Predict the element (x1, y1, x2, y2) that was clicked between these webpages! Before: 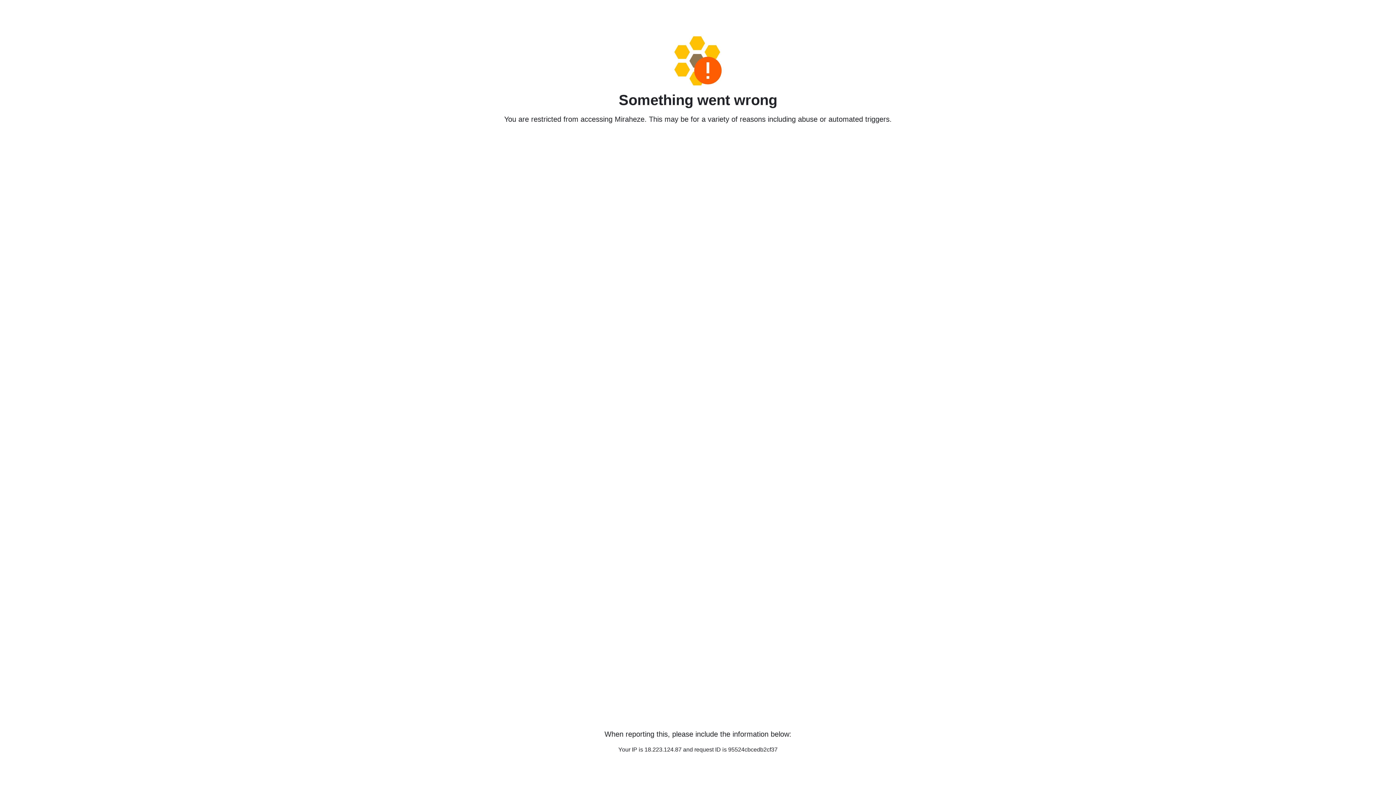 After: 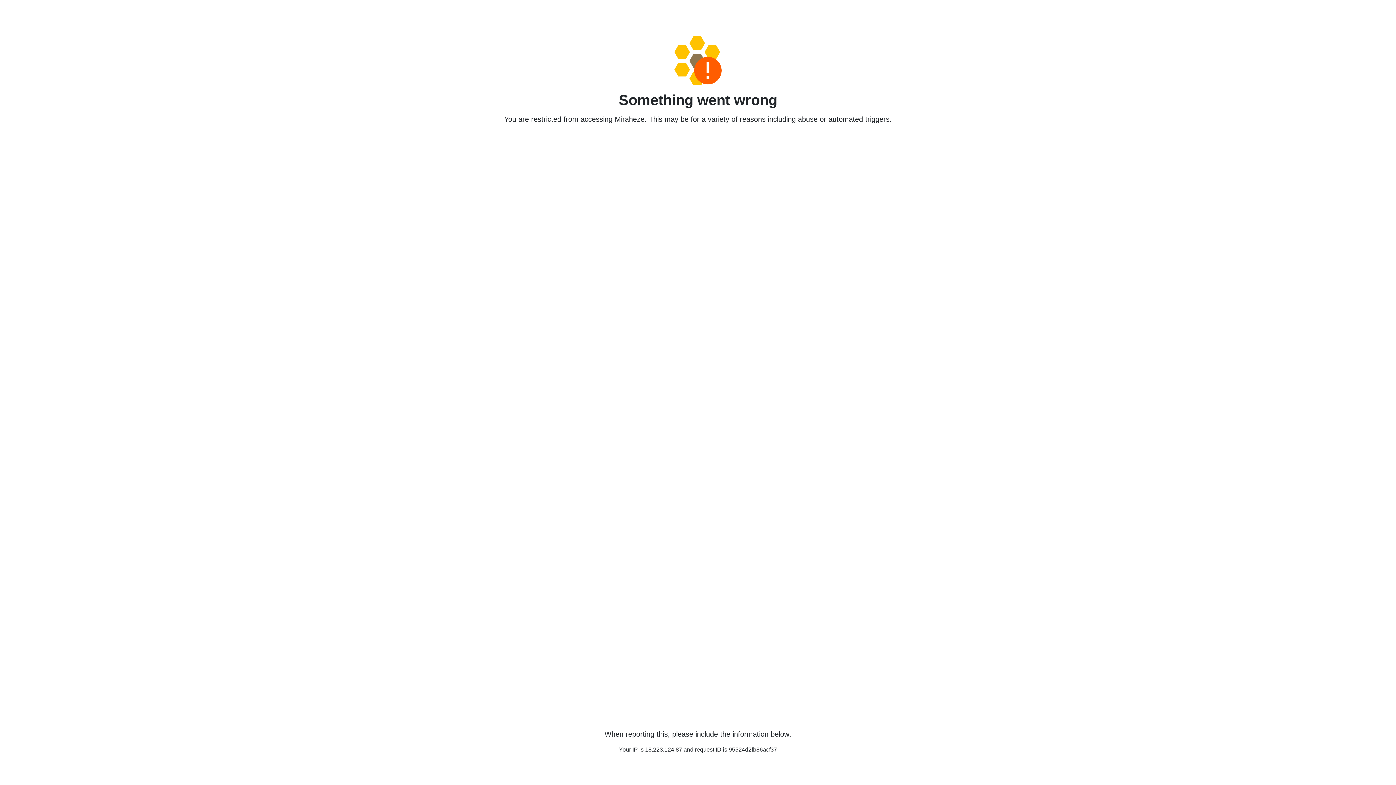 Action: bbox: (458, 36, 938, 85)